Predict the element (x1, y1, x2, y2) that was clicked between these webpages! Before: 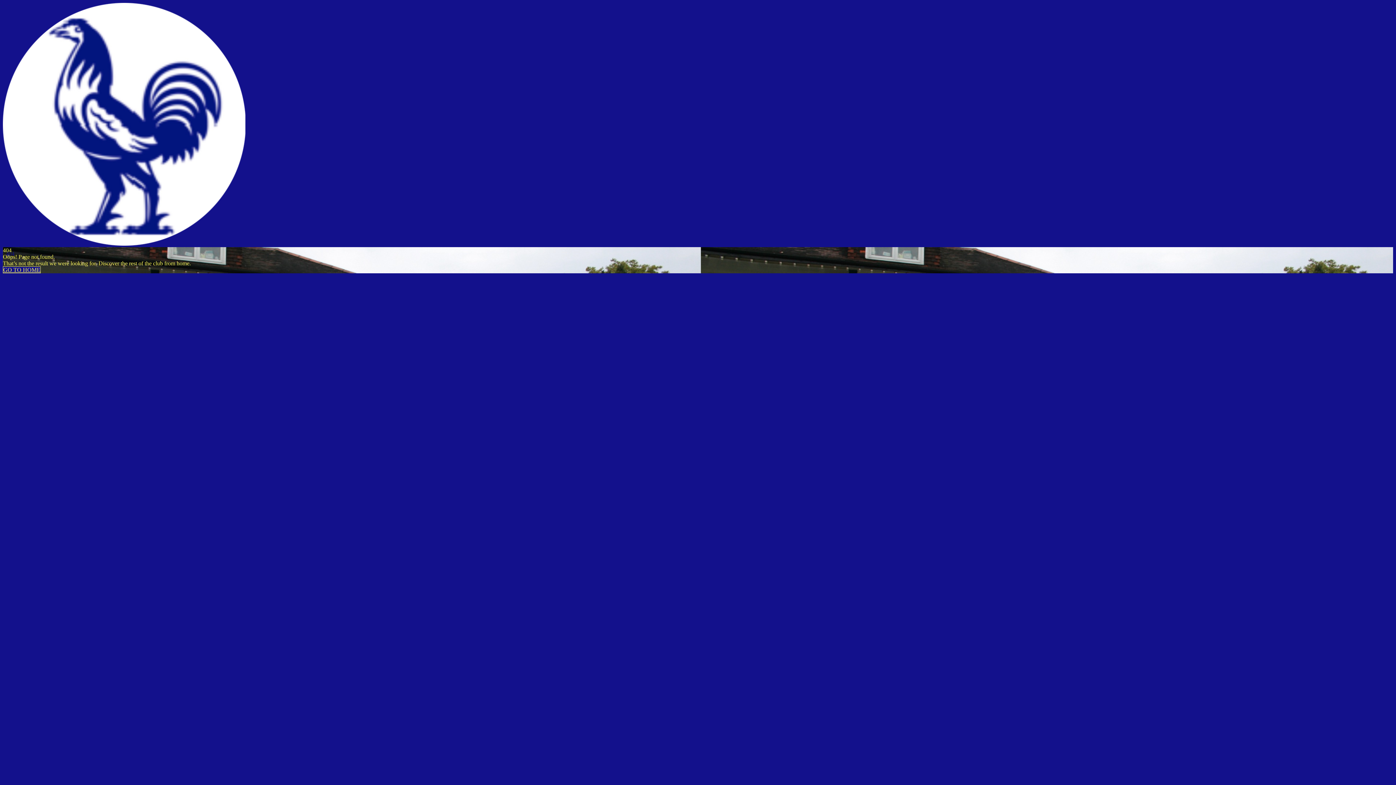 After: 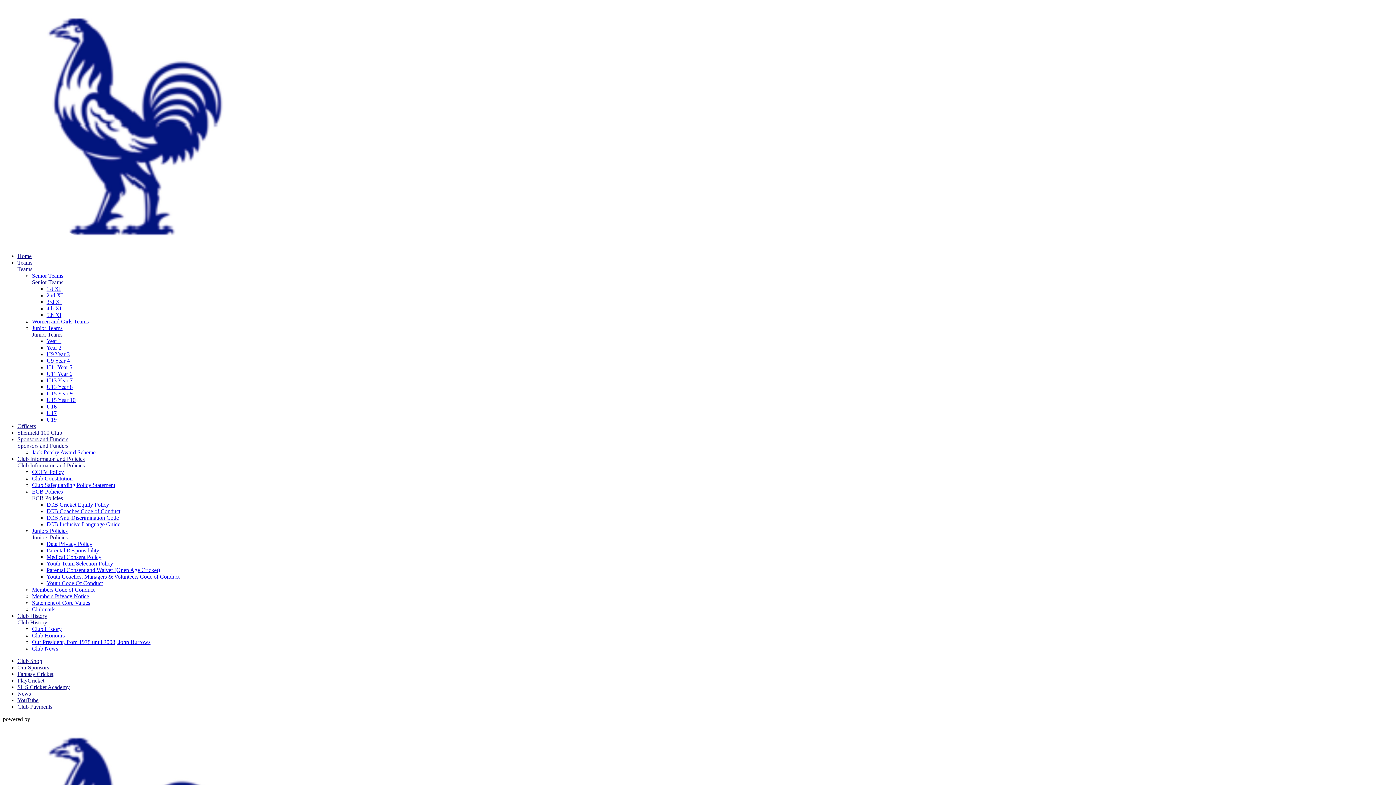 Action: bbox: (2, 240, 245, 246)